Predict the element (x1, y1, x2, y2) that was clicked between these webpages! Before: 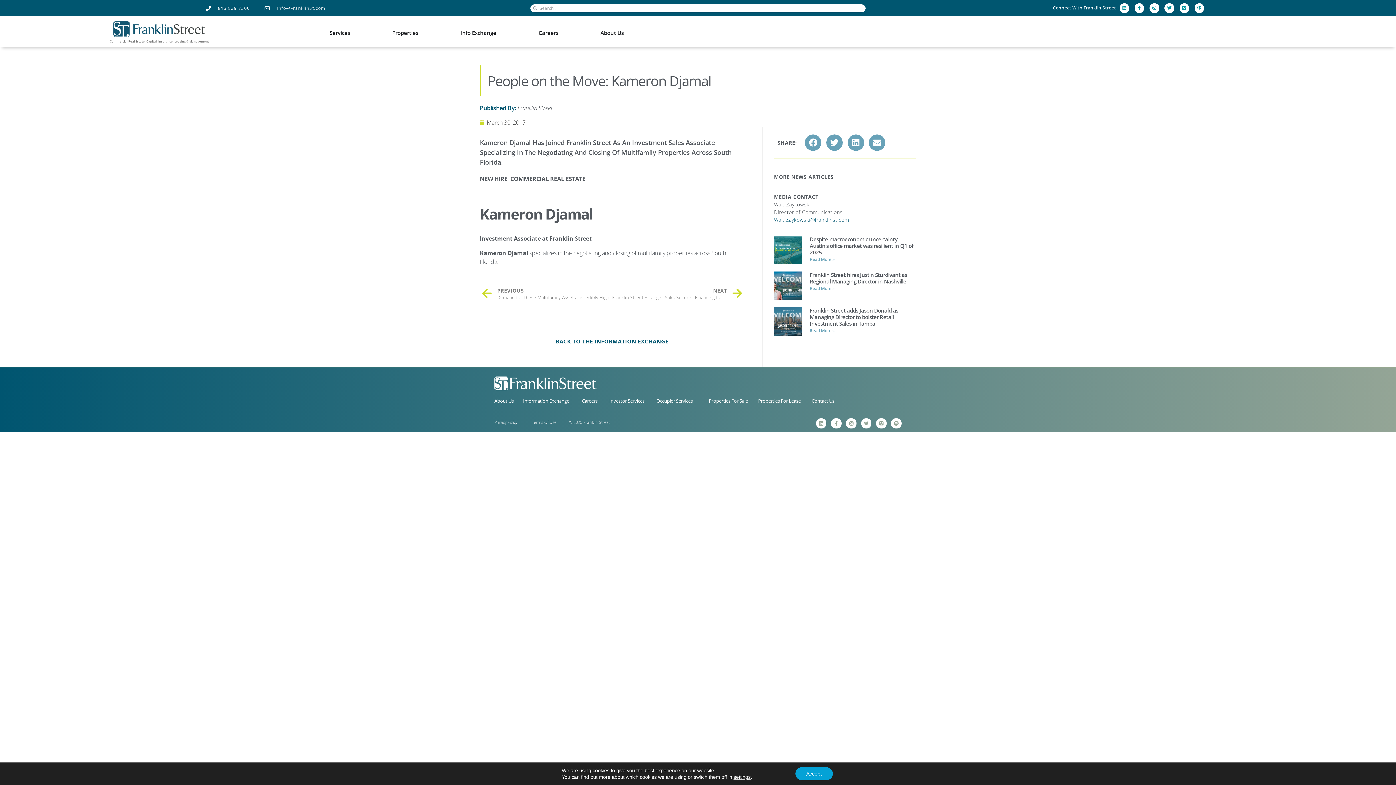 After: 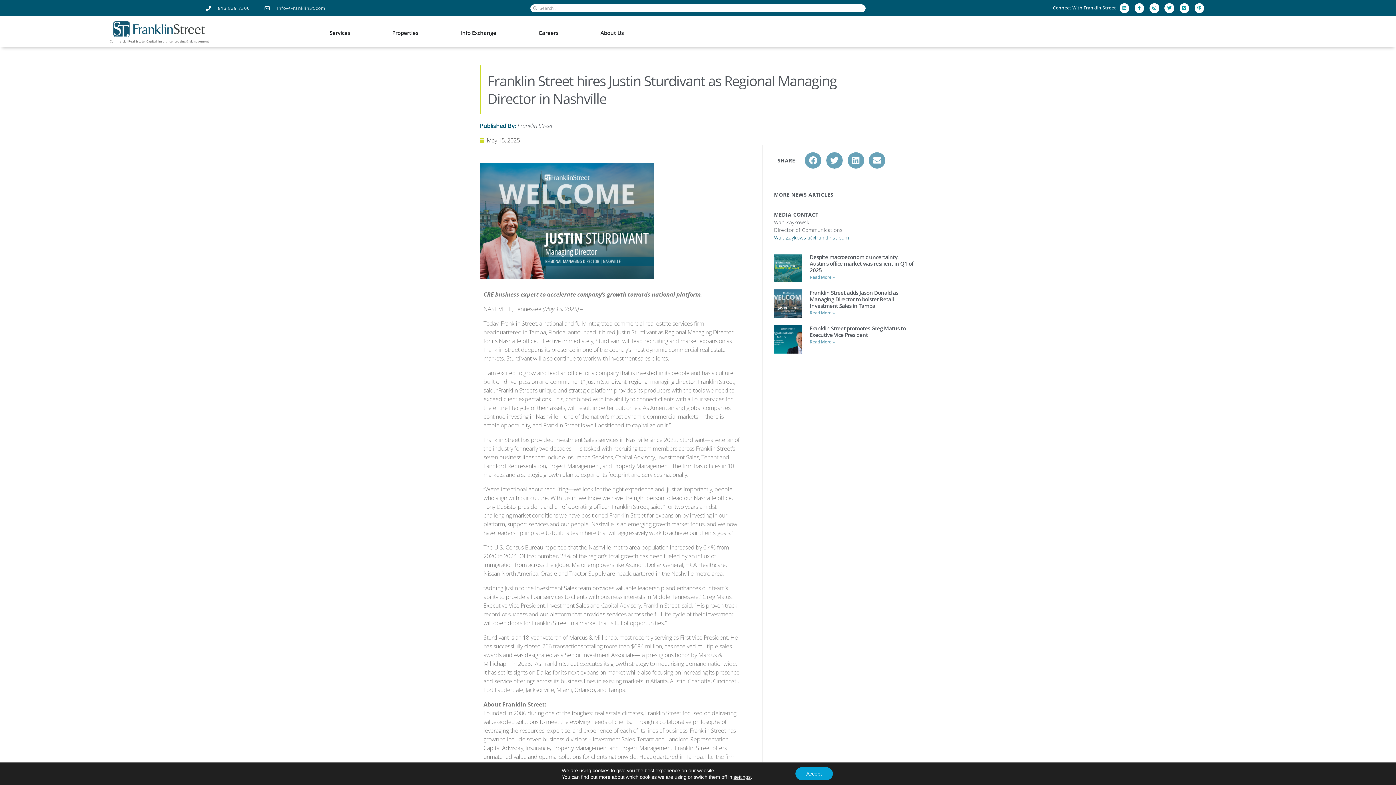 Action: bbox: (774, 271, 802, 300)